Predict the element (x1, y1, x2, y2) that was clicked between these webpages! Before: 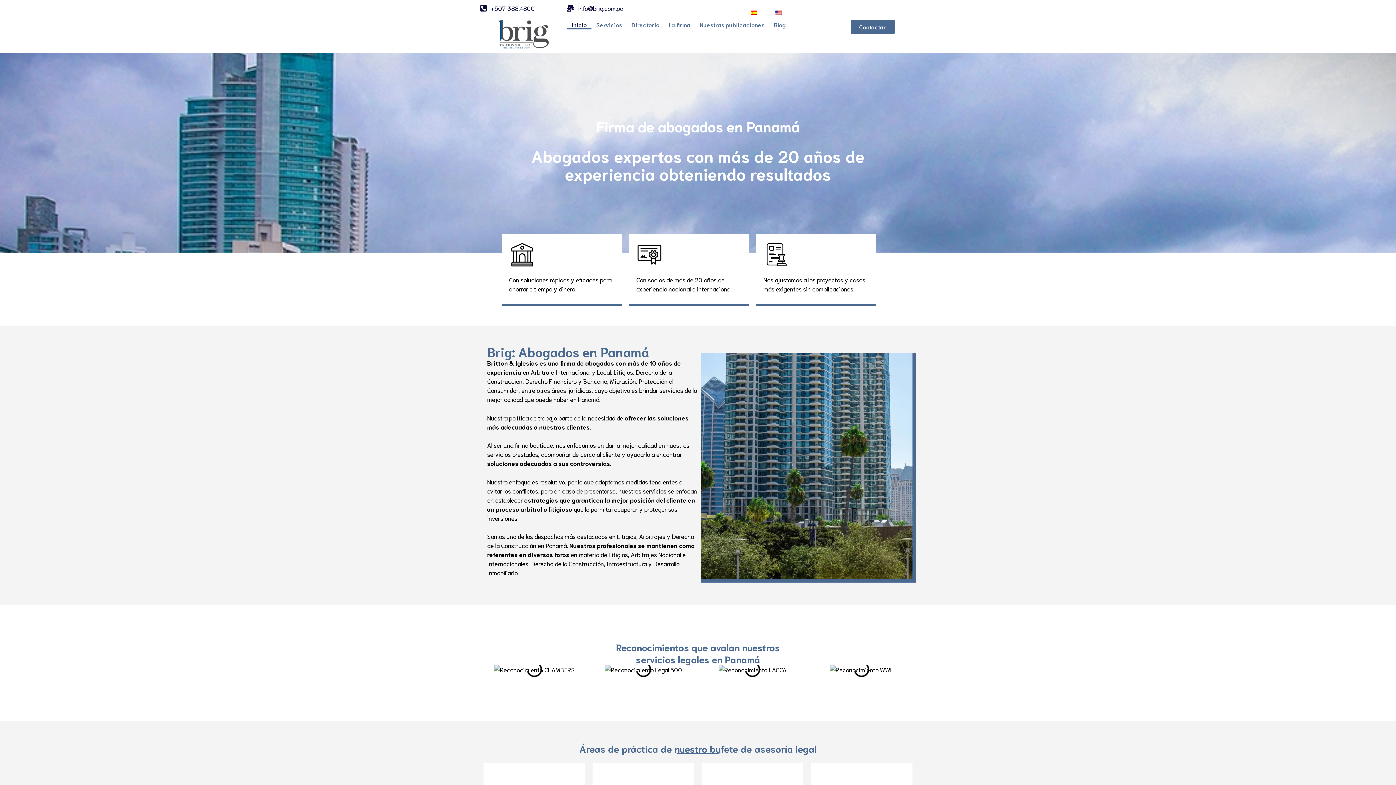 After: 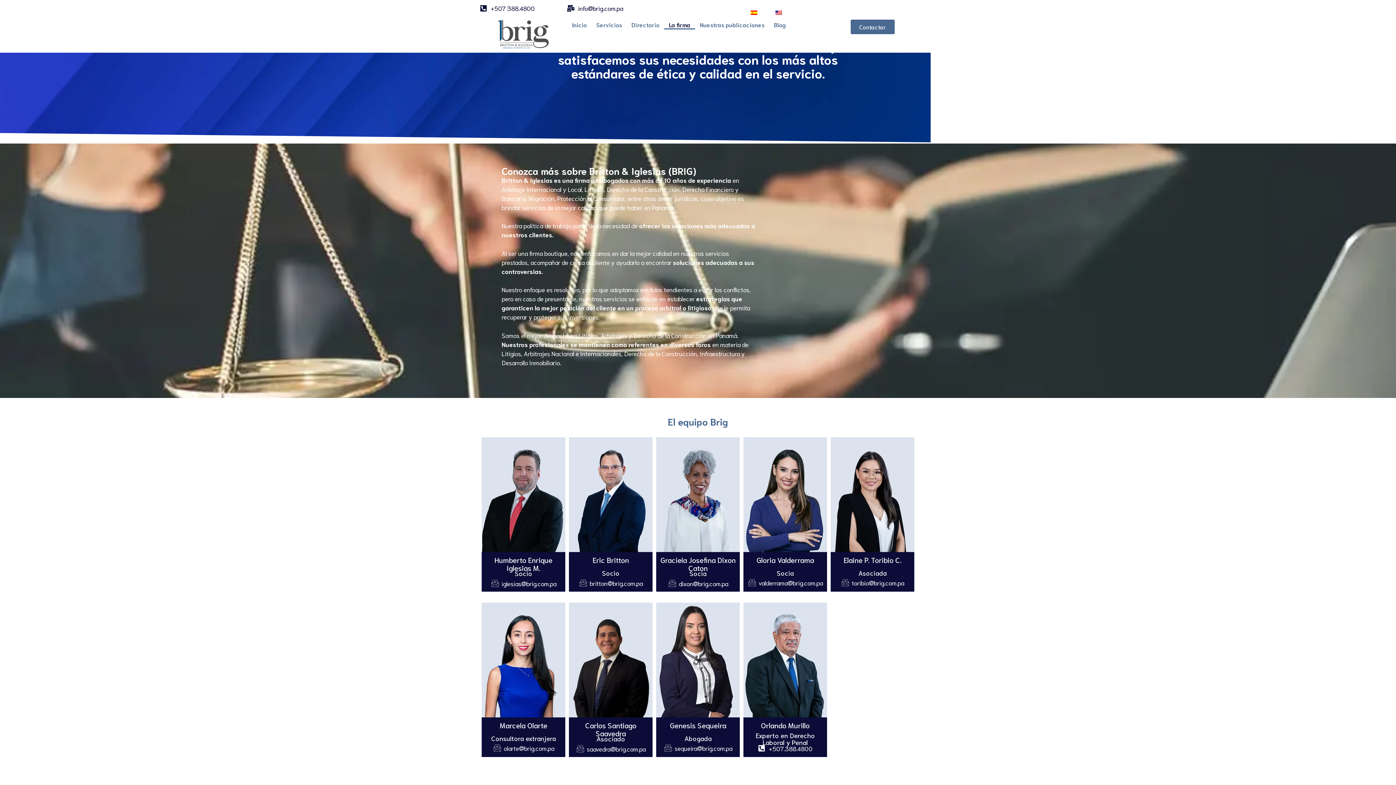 Action: bbox: (664, 19, 695, 29) label: La firma